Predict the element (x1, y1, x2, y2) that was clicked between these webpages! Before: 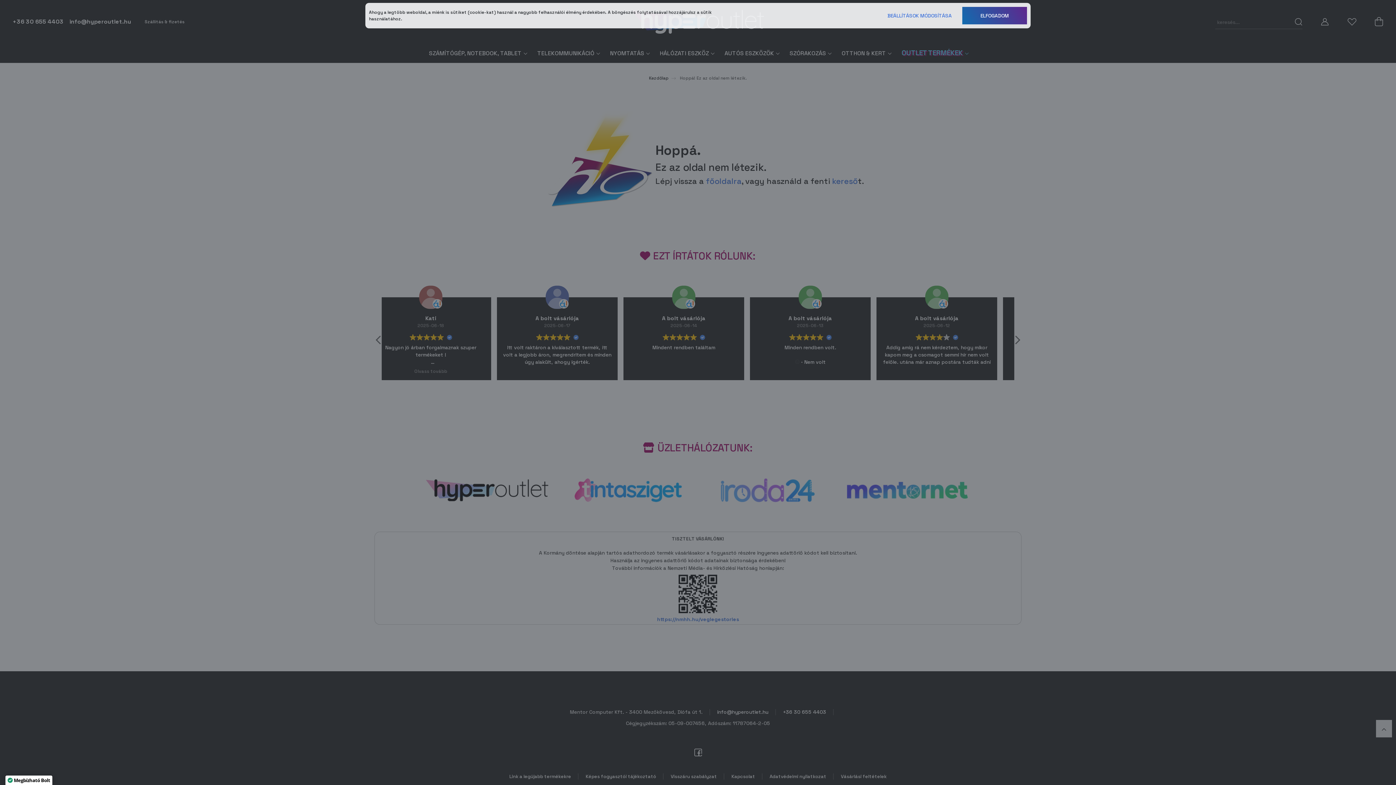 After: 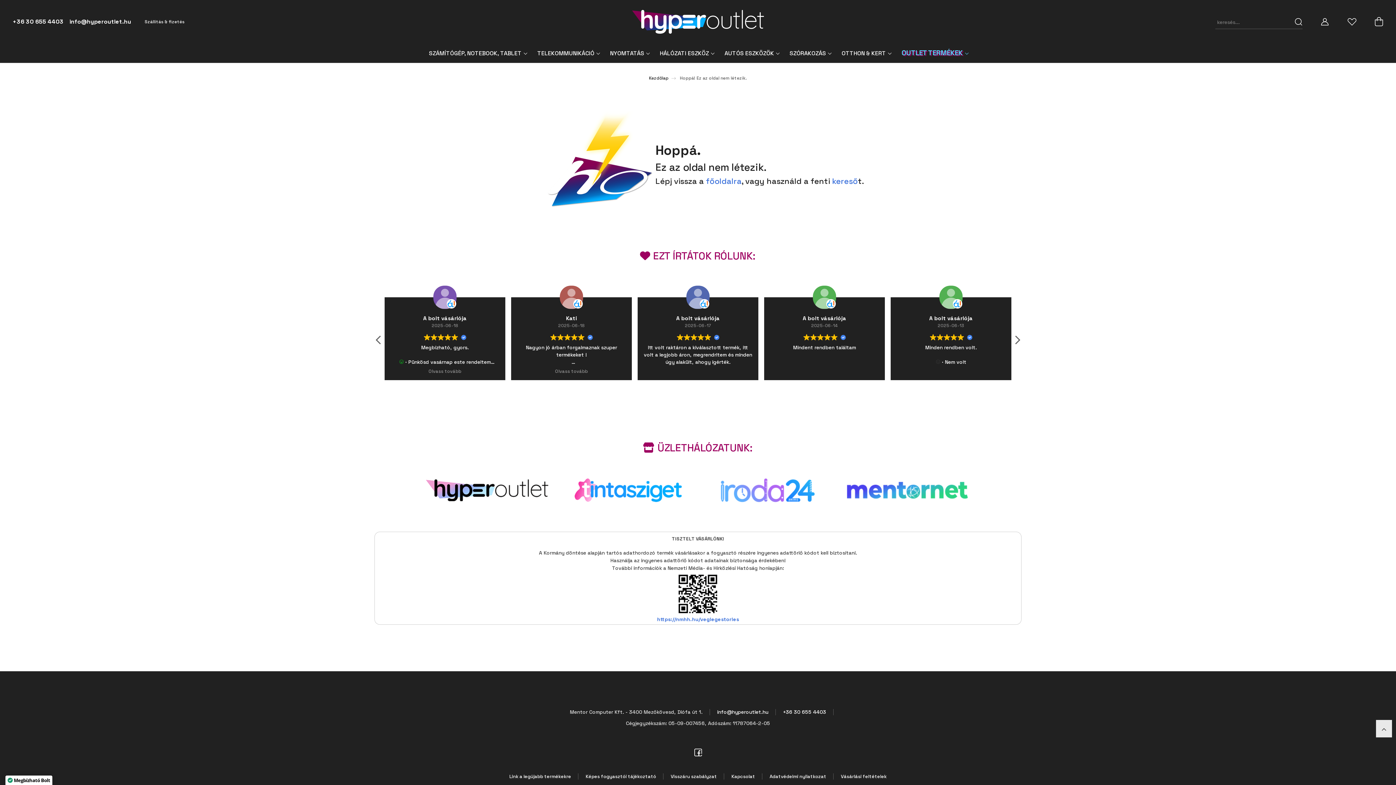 Action: bbox: (962, 6, 1027, 24) label: ELFOGADOM